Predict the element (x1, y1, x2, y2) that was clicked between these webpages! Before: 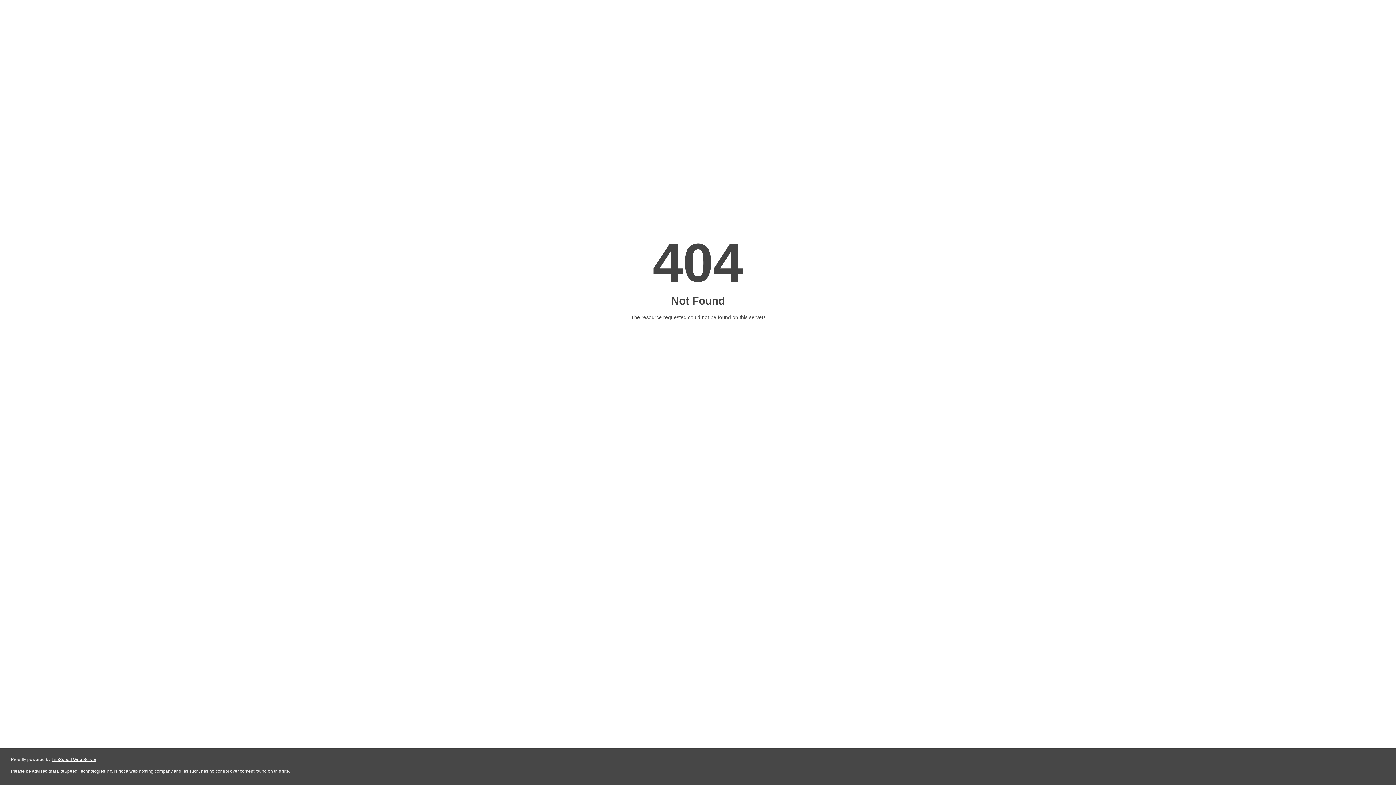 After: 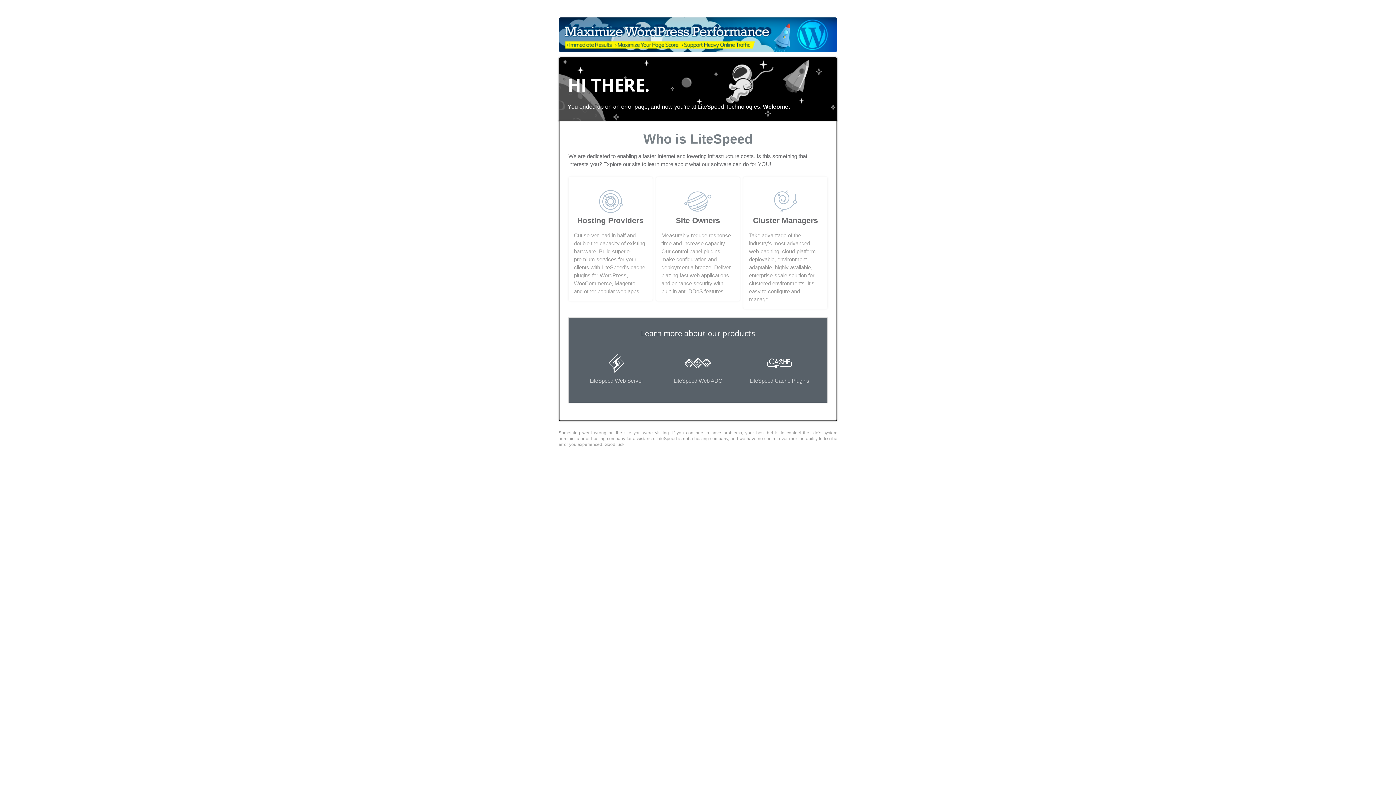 Action: label: LiteSpeed Web Server bbox: (51, 757, 96, 762)